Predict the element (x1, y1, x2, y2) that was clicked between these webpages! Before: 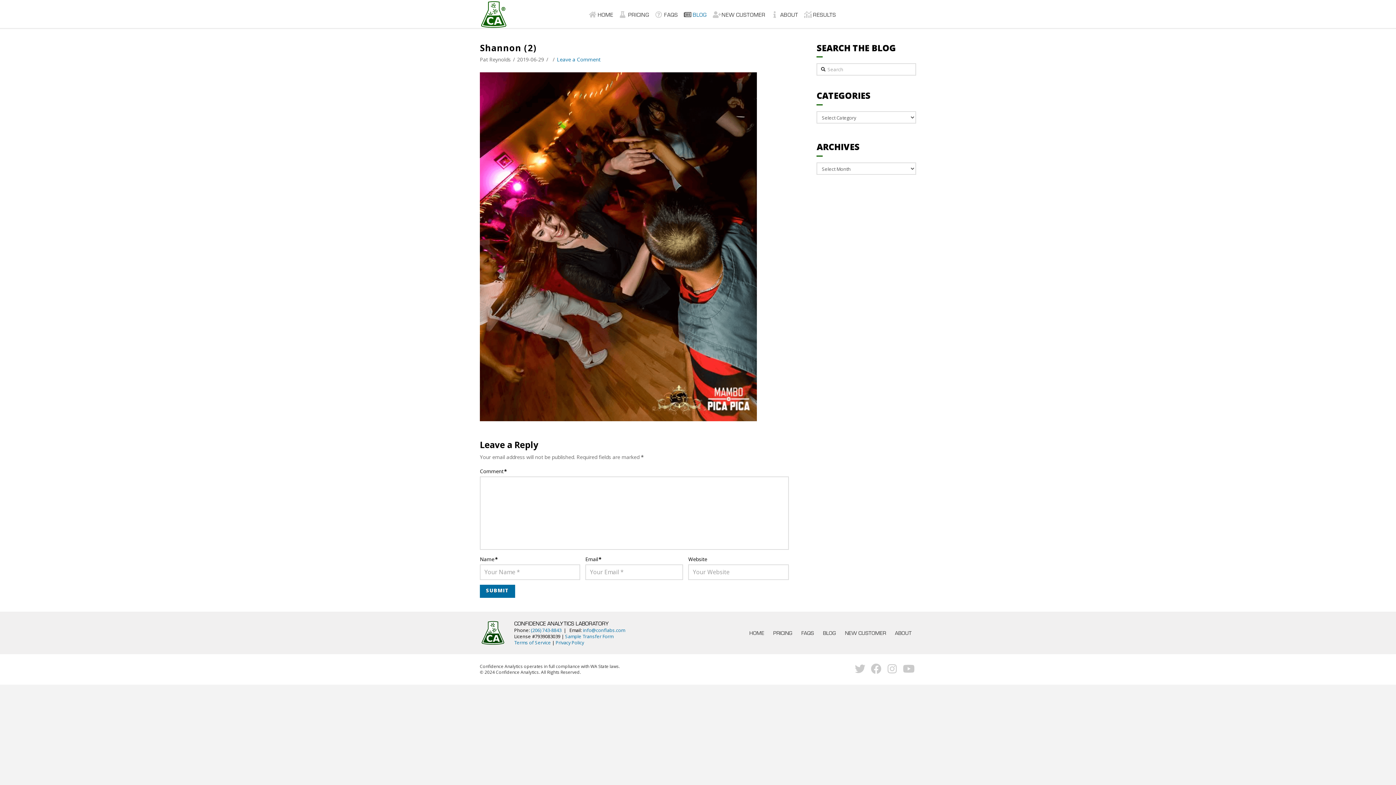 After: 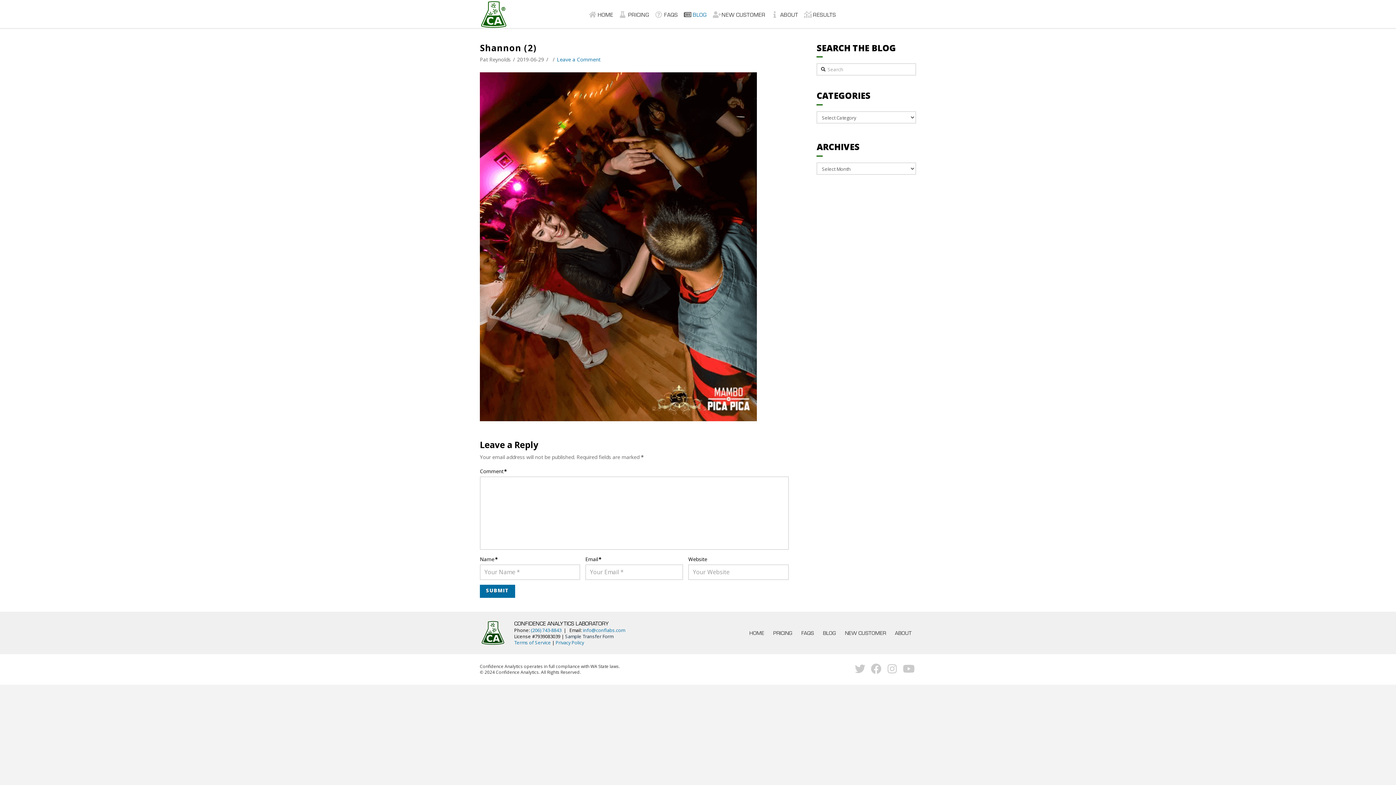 Action: bbox: (565, 633, 613, 640) label: Sample Transfer Form